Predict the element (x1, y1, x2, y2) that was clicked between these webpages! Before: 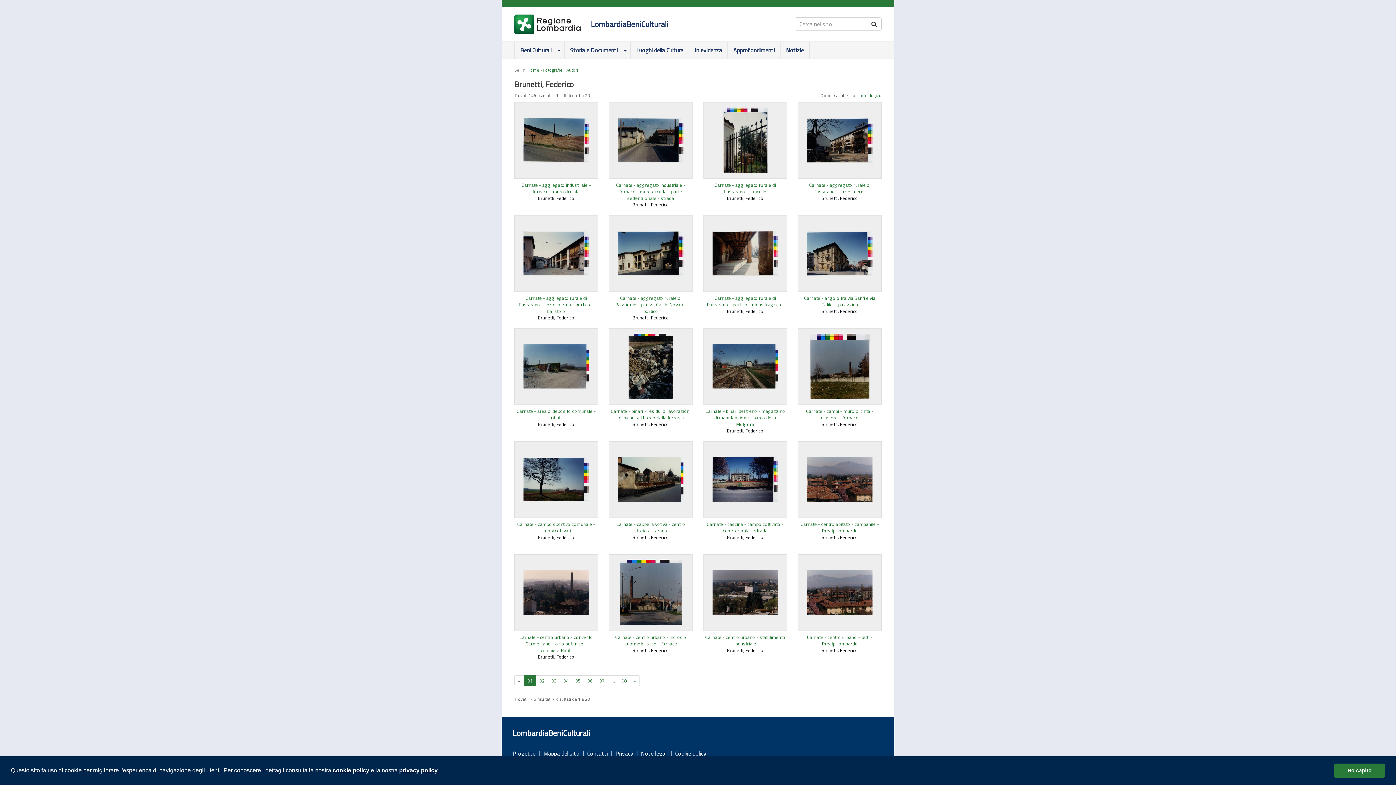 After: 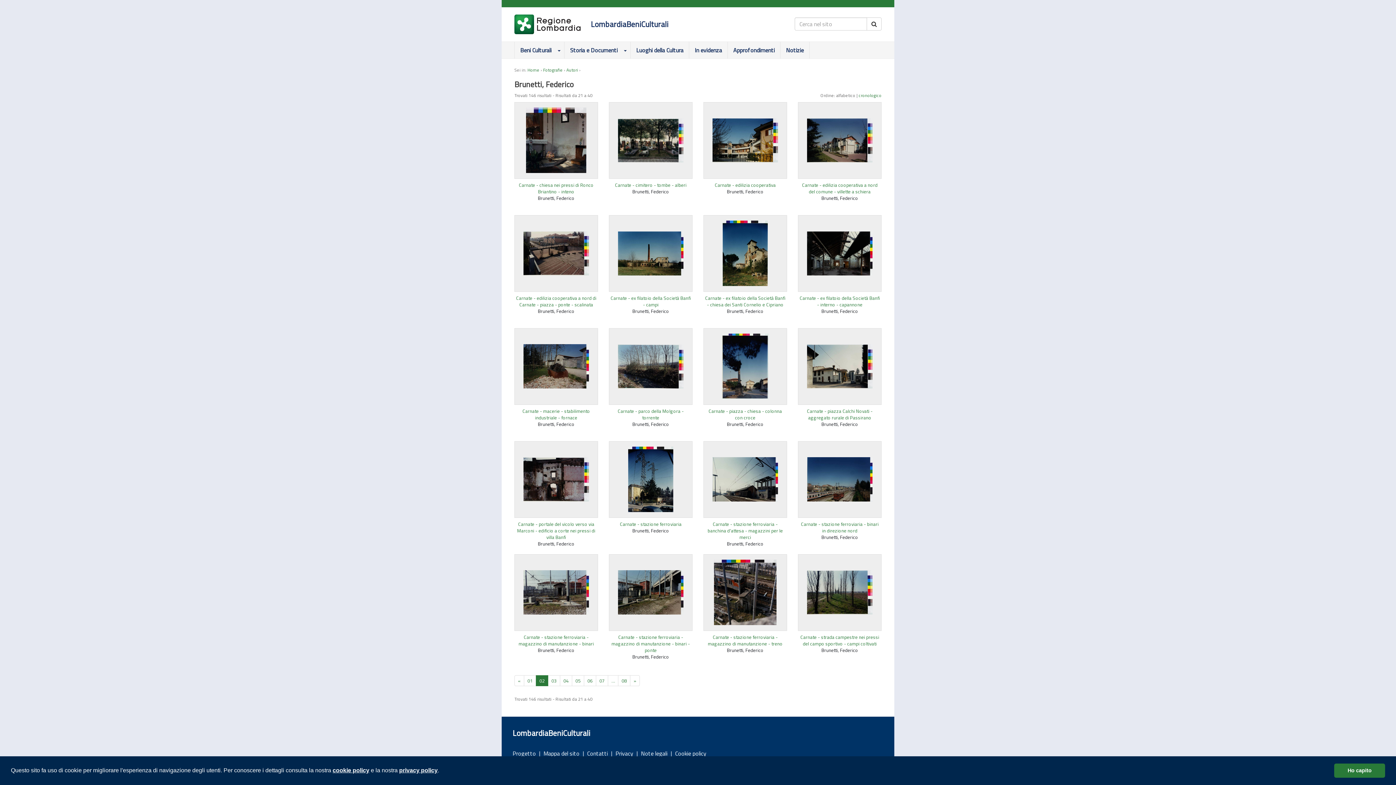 Action: label: 02 bbox: (536, 675, 548, 686)